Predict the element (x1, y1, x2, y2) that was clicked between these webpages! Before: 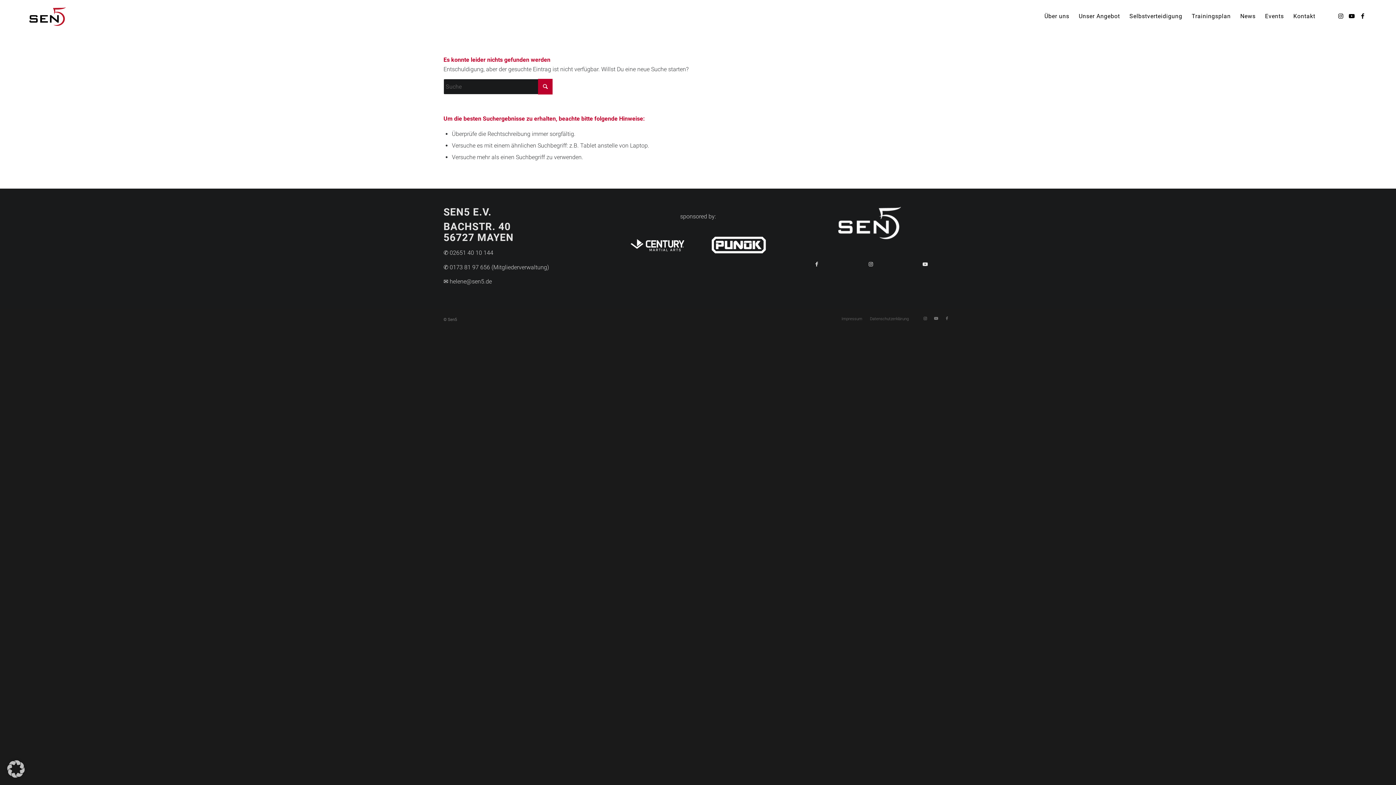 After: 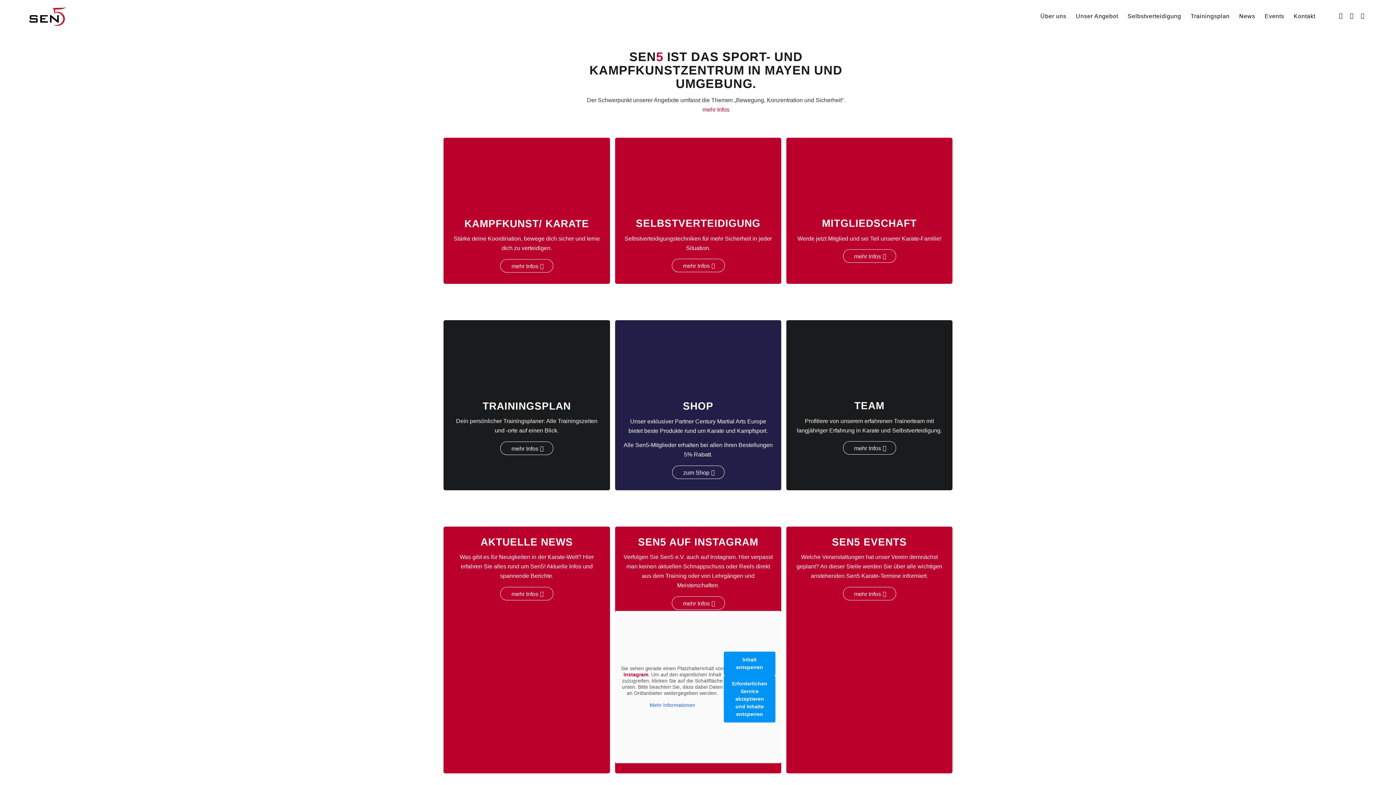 Action: label: Logo-Sen5 bbox: (27, 0, 67, 32)